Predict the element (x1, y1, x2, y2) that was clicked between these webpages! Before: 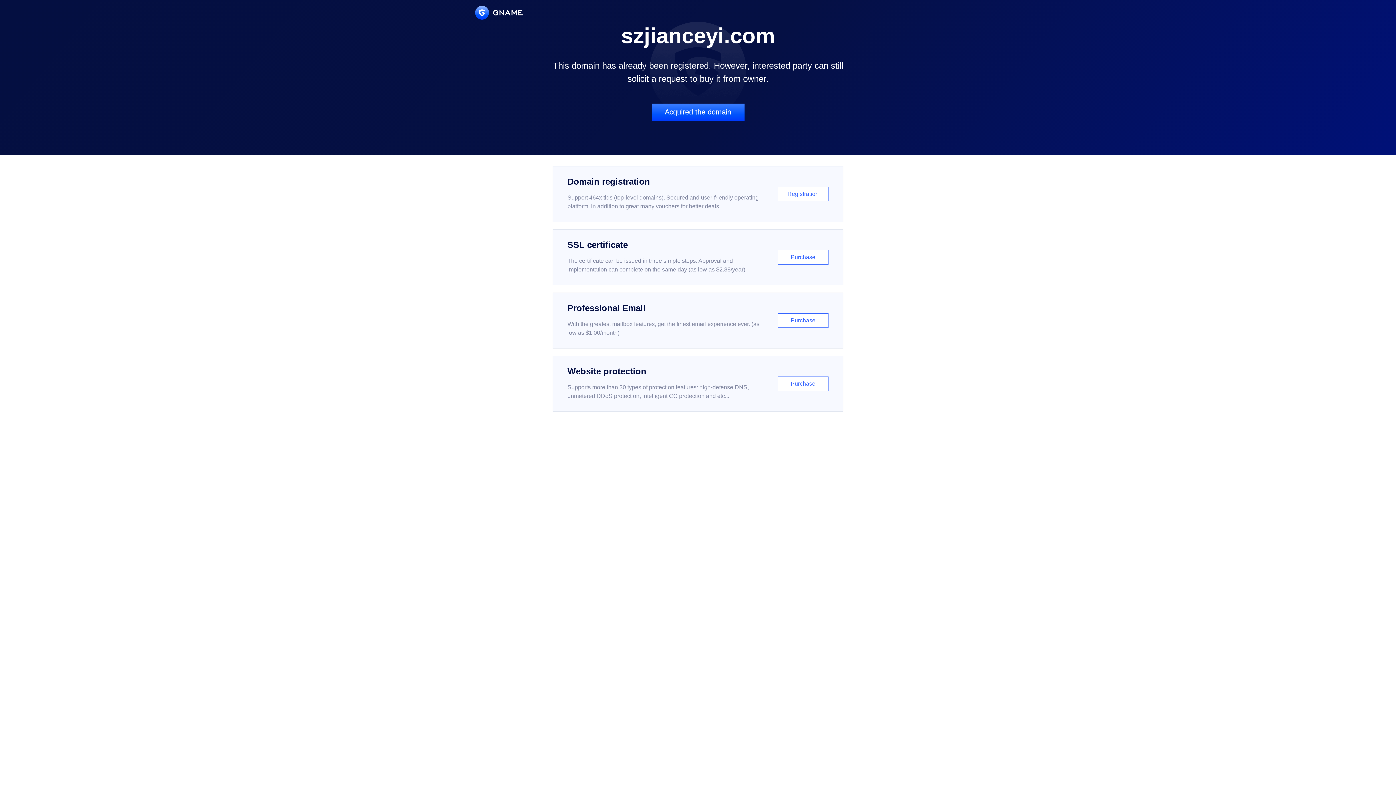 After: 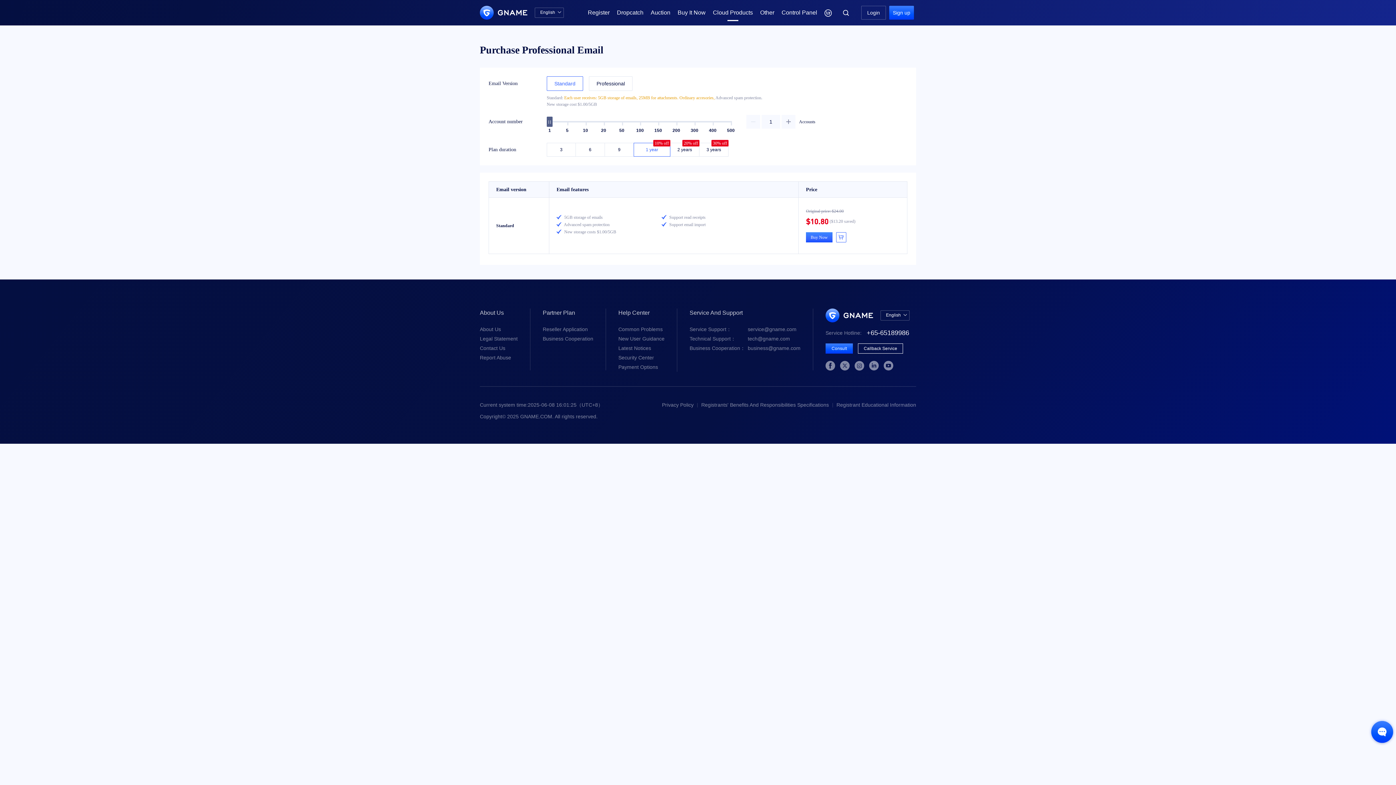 Action: label: Professional Email

With the greatest mailbox features, get the finest email experience ever. (as low as $1.00/month)

Purchase bbox: (552, 292, 843, 348)